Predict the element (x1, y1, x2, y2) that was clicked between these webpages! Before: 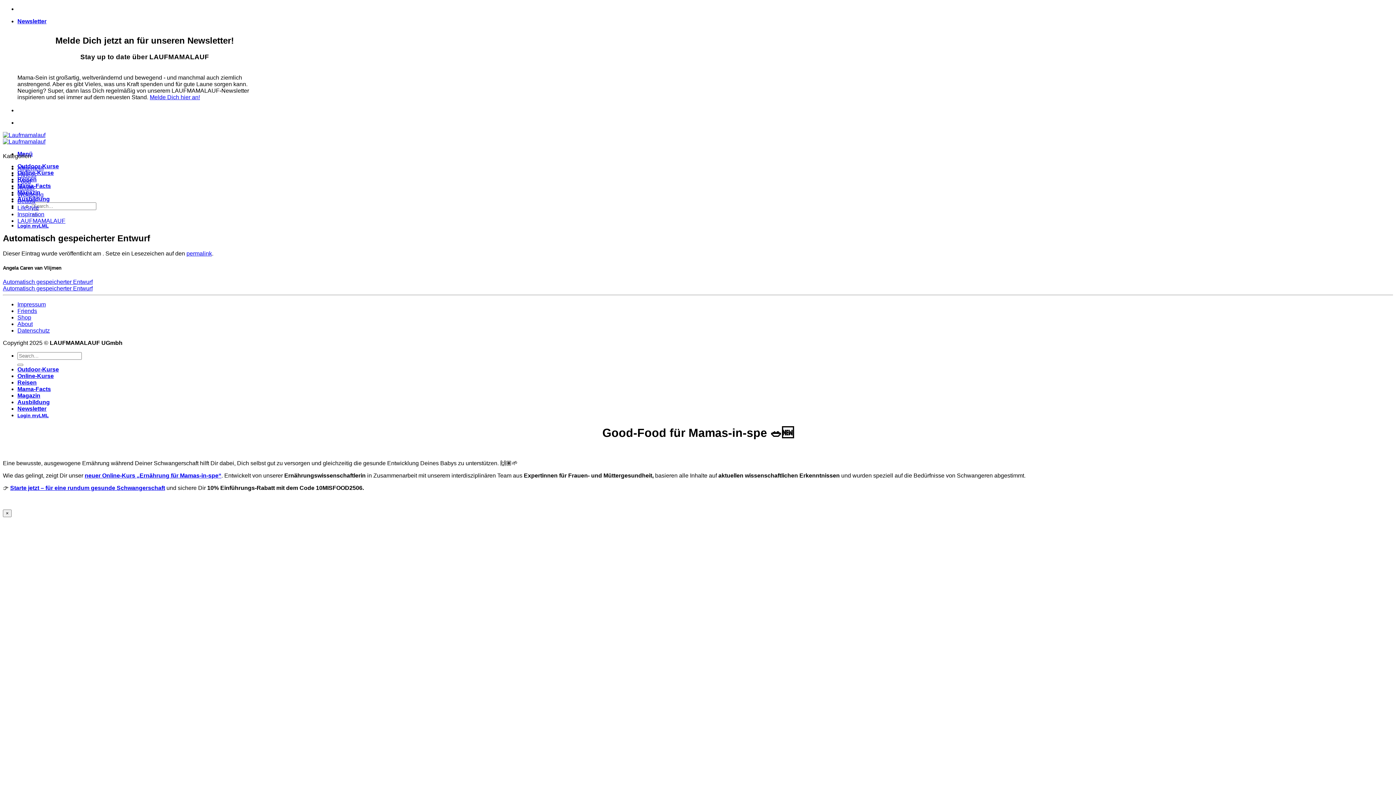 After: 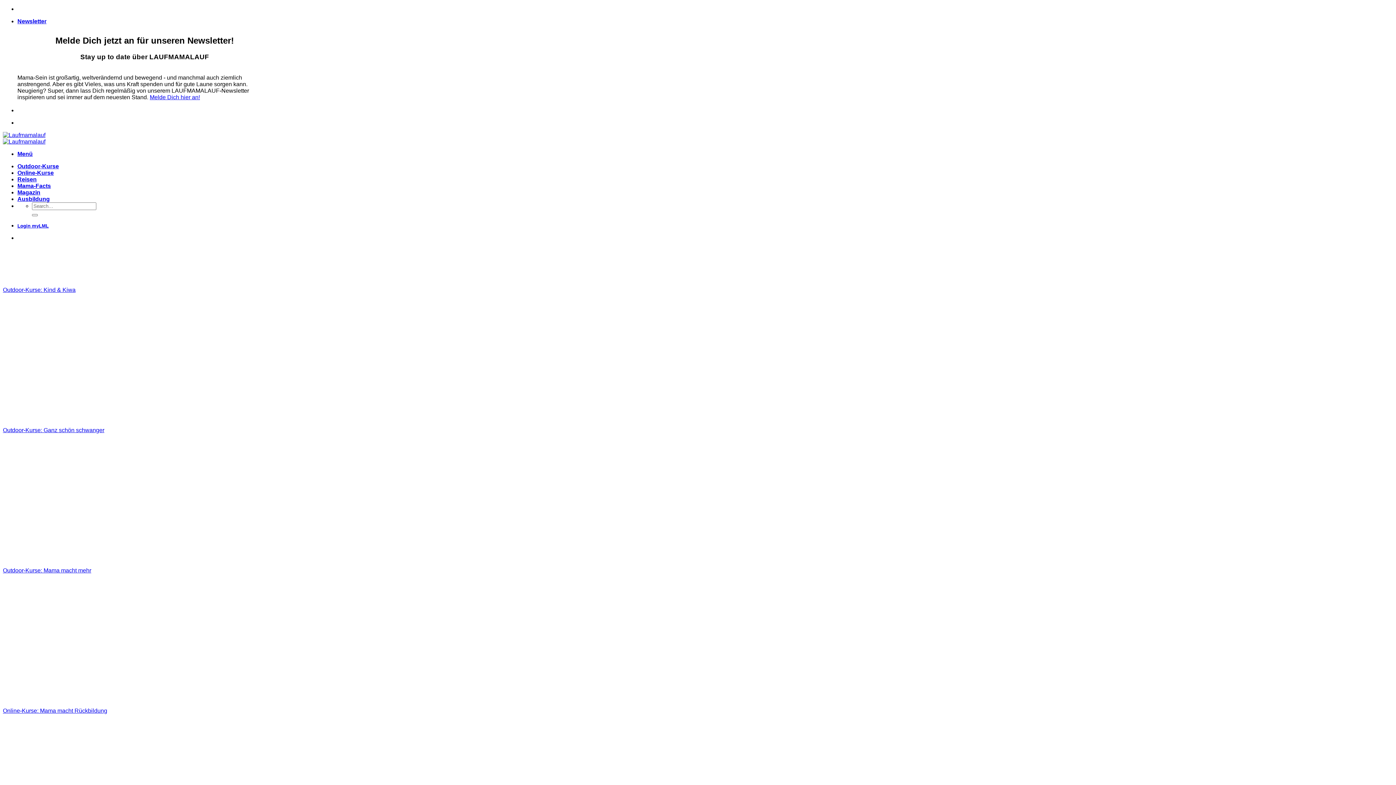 Action: label: Ausbildung bbox: (17, 399, 49, 405)